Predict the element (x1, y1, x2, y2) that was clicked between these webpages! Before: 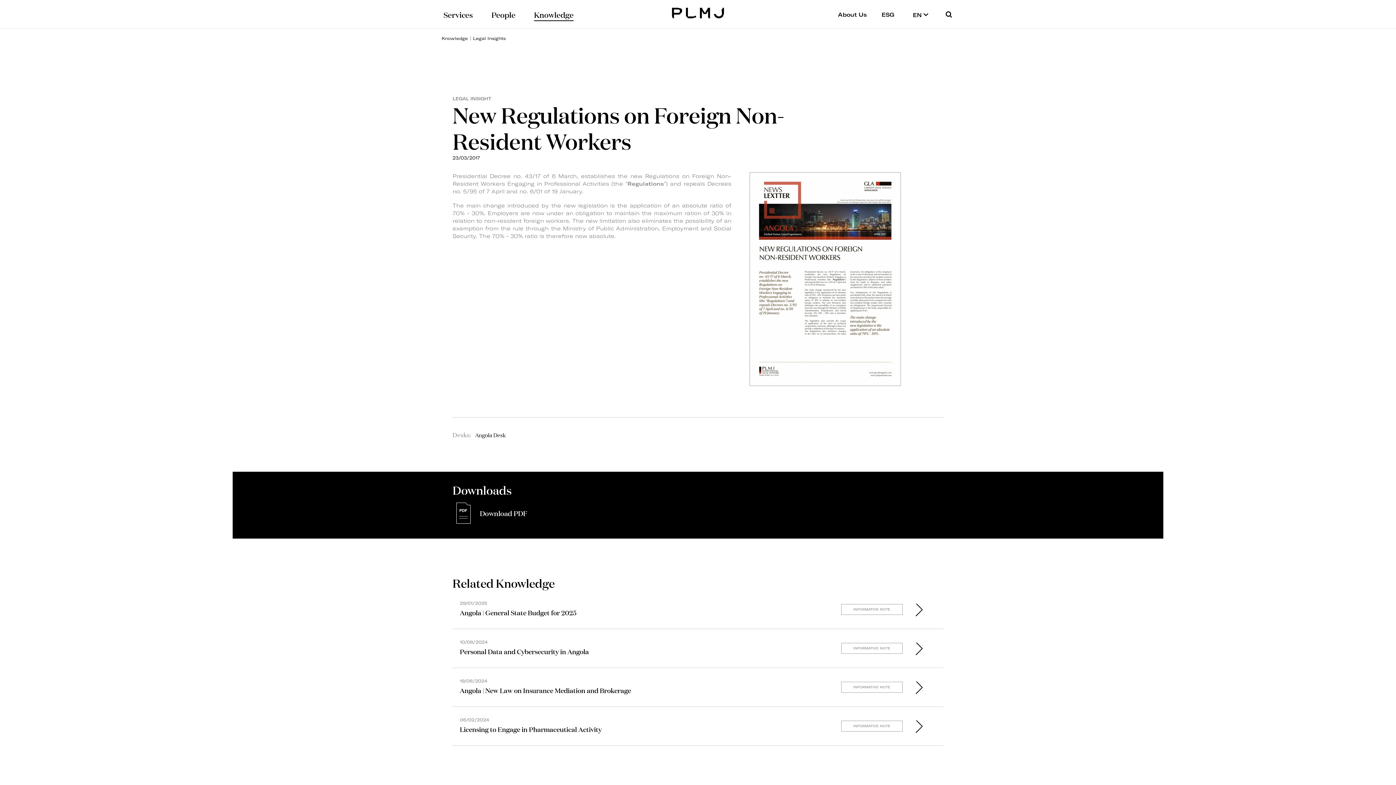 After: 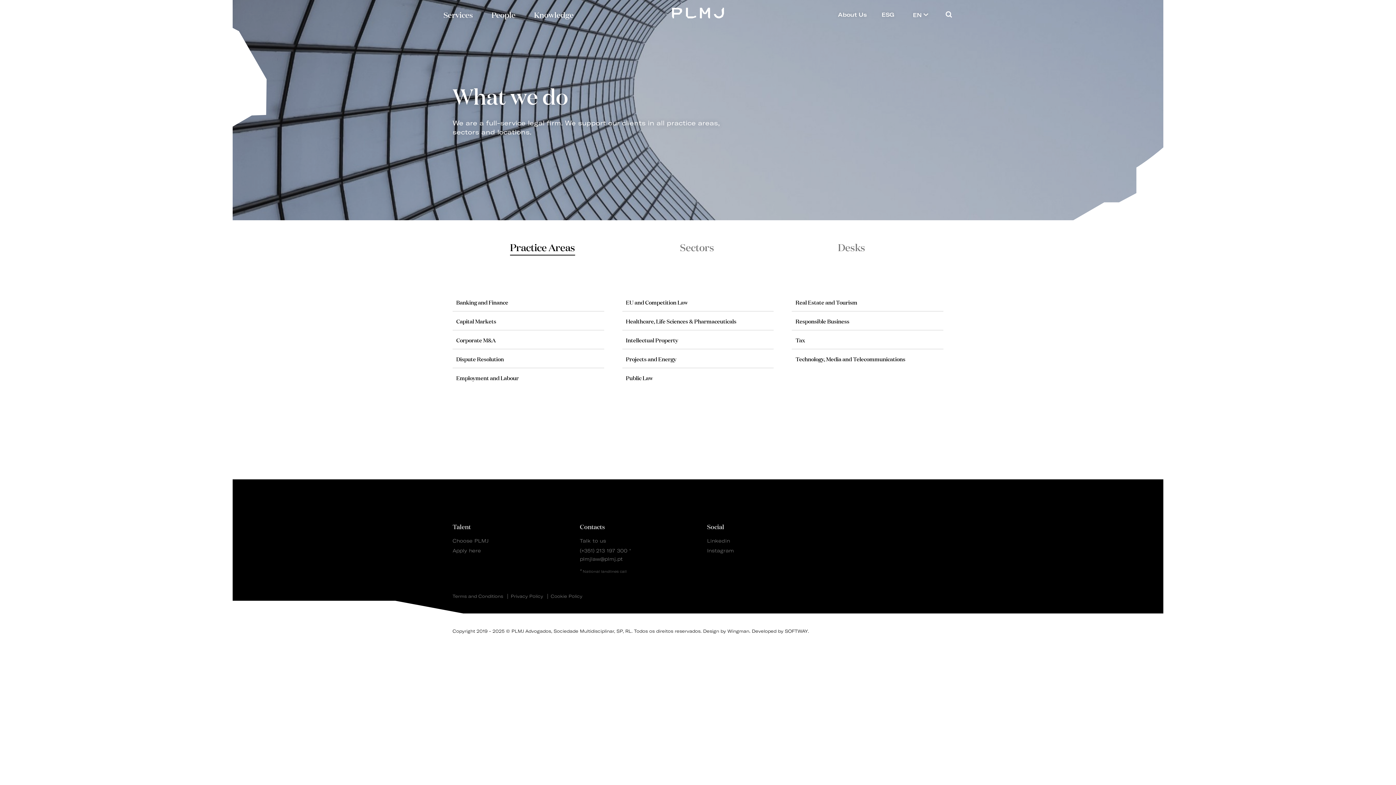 Action: bbox: (434, 0, 481, 27) label: Services